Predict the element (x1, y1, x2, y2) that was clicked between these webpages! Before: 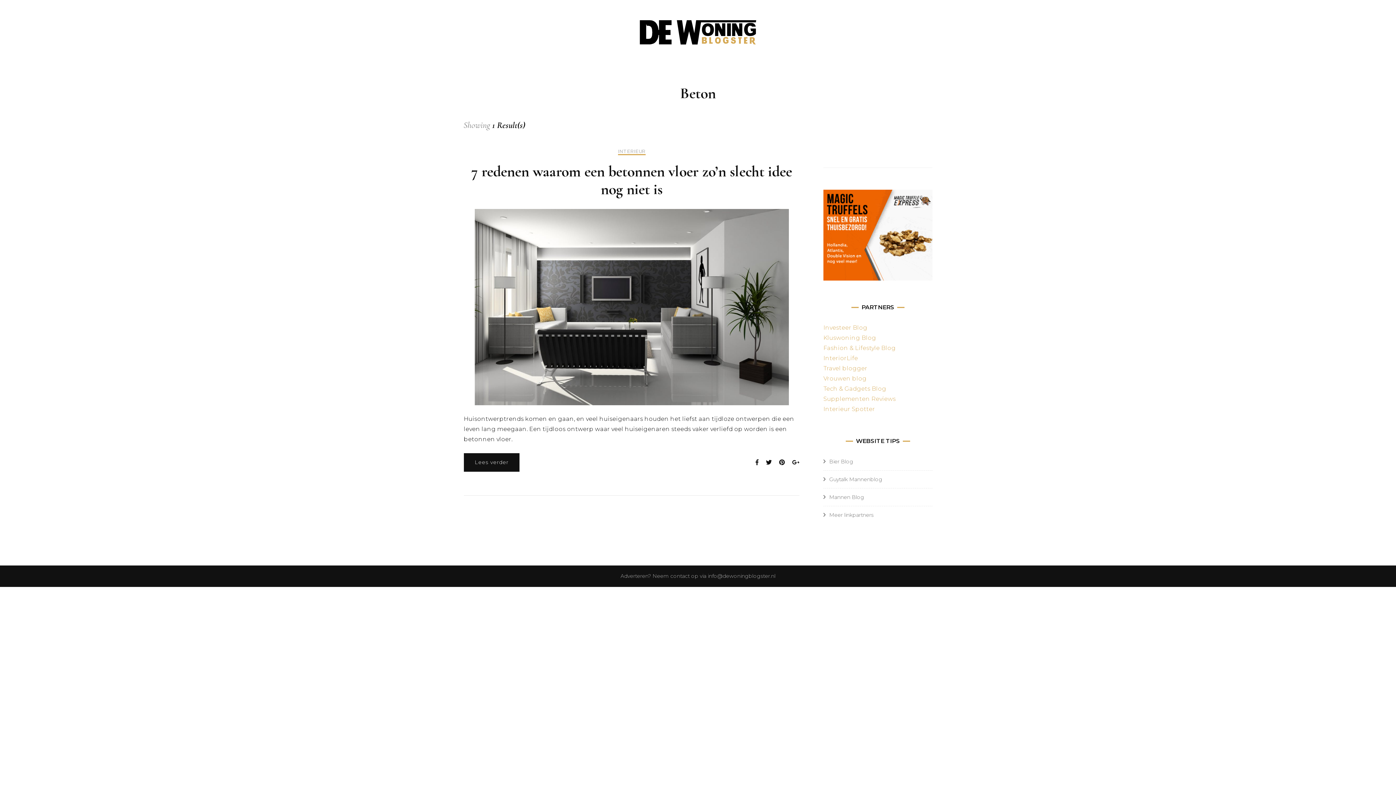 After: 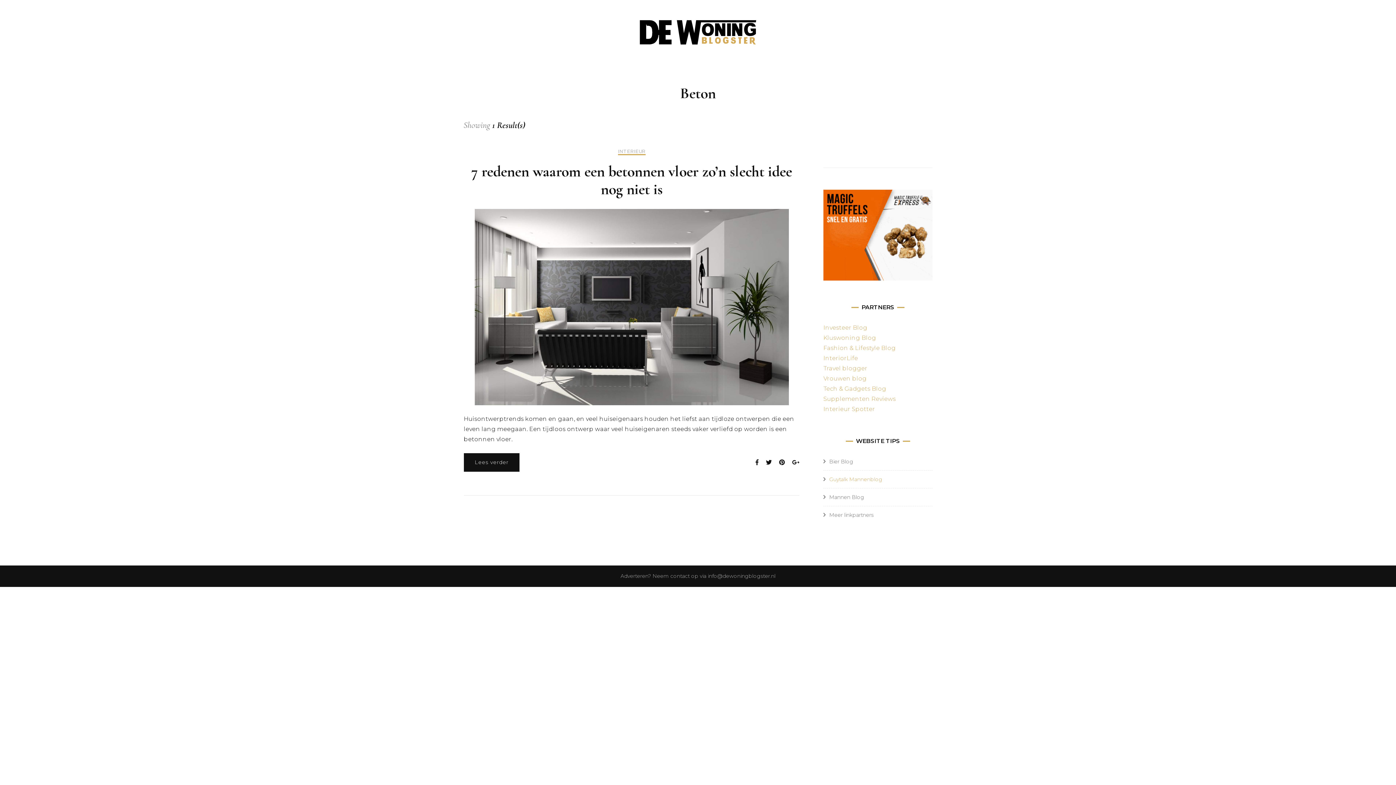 Action: bbox: (829, 476, 882, 482) label: Guytalk Mannenblog